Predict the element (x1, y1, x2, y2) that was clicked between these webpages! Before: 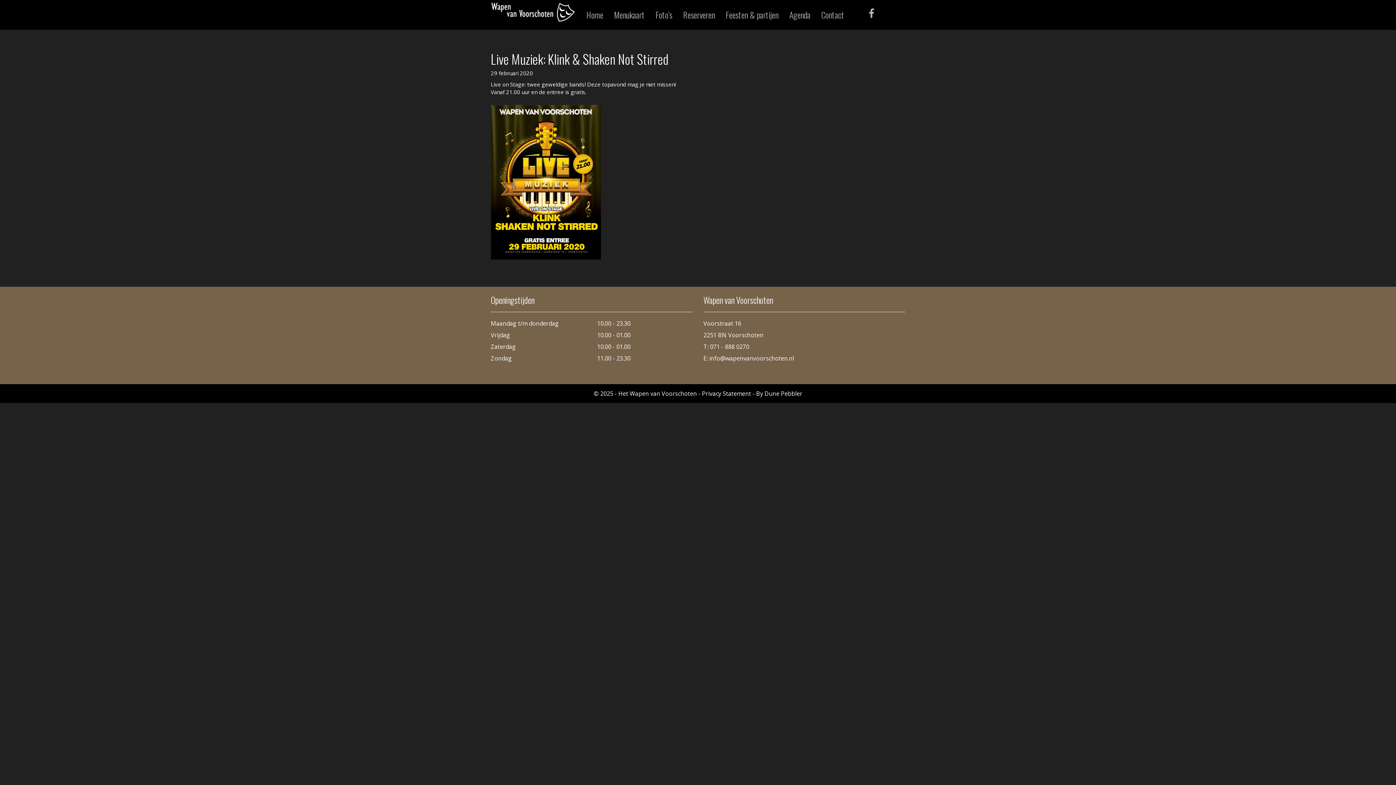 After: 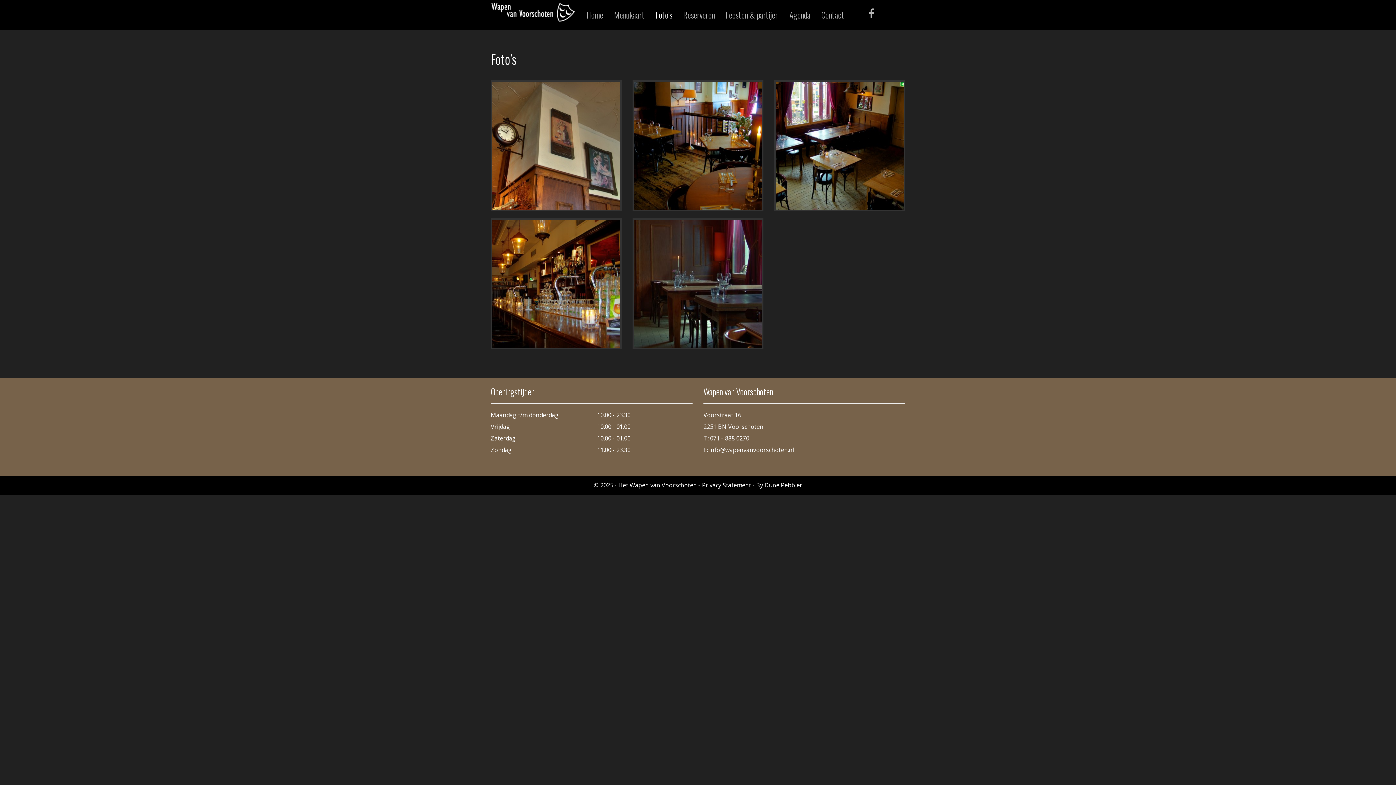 Action: bbox: (650, 0, 677, 29) label: Foto’s